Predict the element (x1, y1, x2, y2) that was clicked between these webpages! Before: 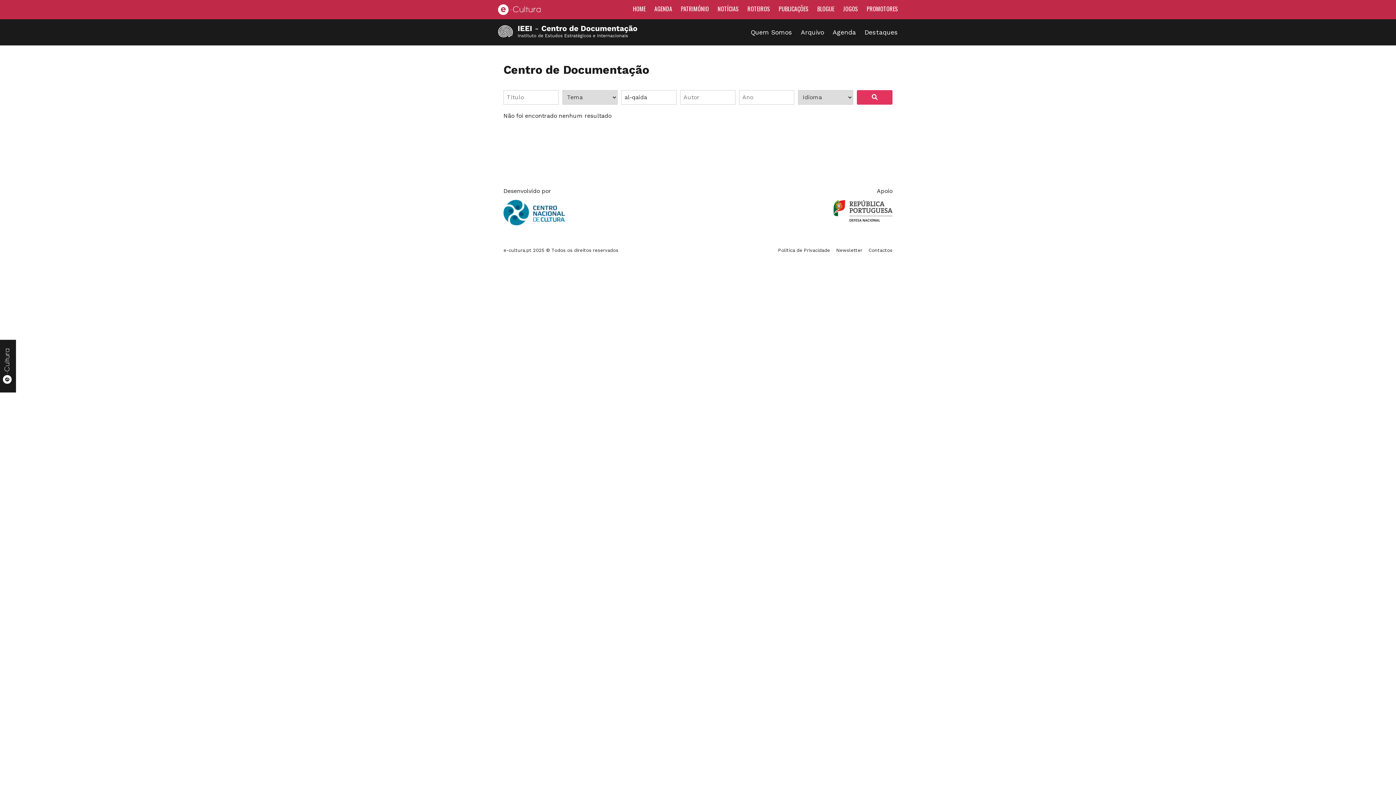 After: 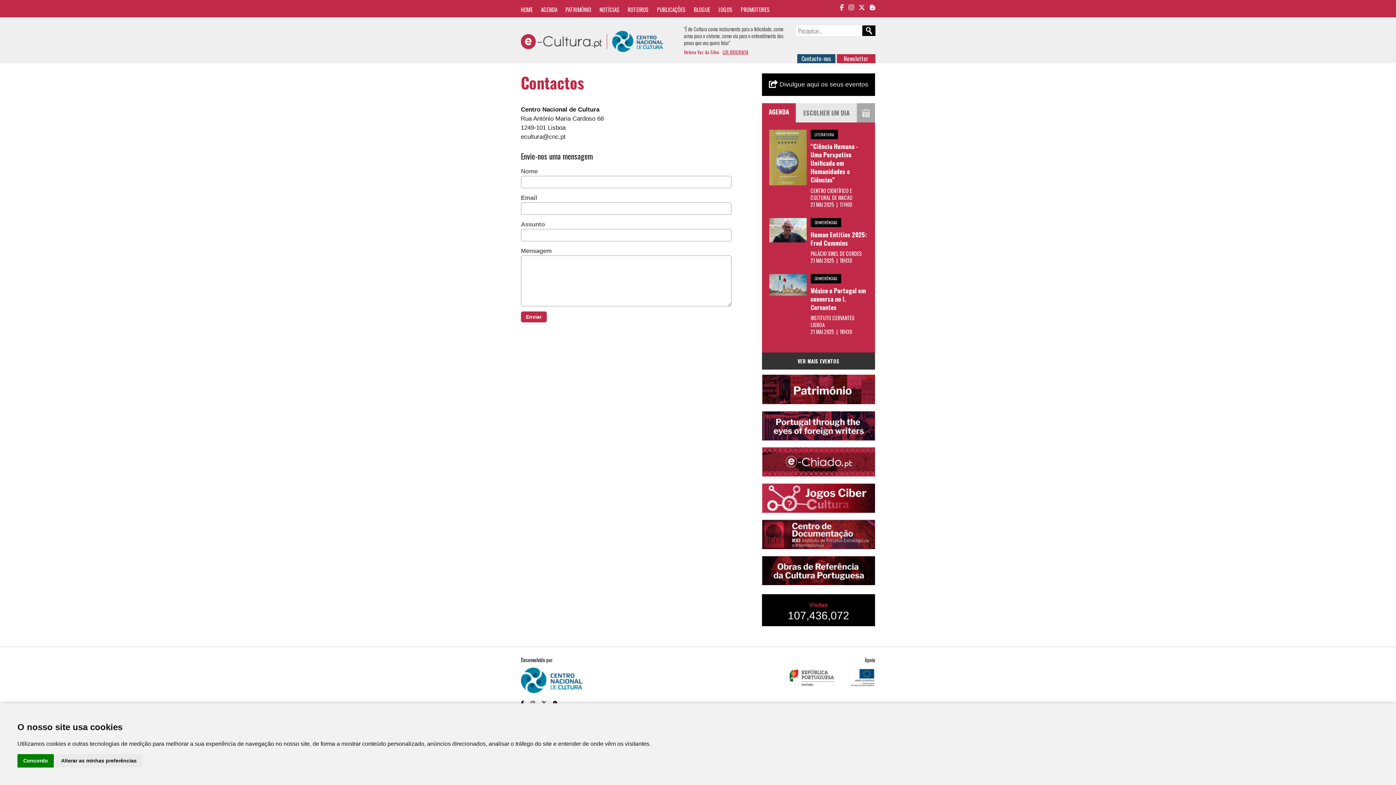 Action: bbox: (868, 247, 892, 253) label: Contactos